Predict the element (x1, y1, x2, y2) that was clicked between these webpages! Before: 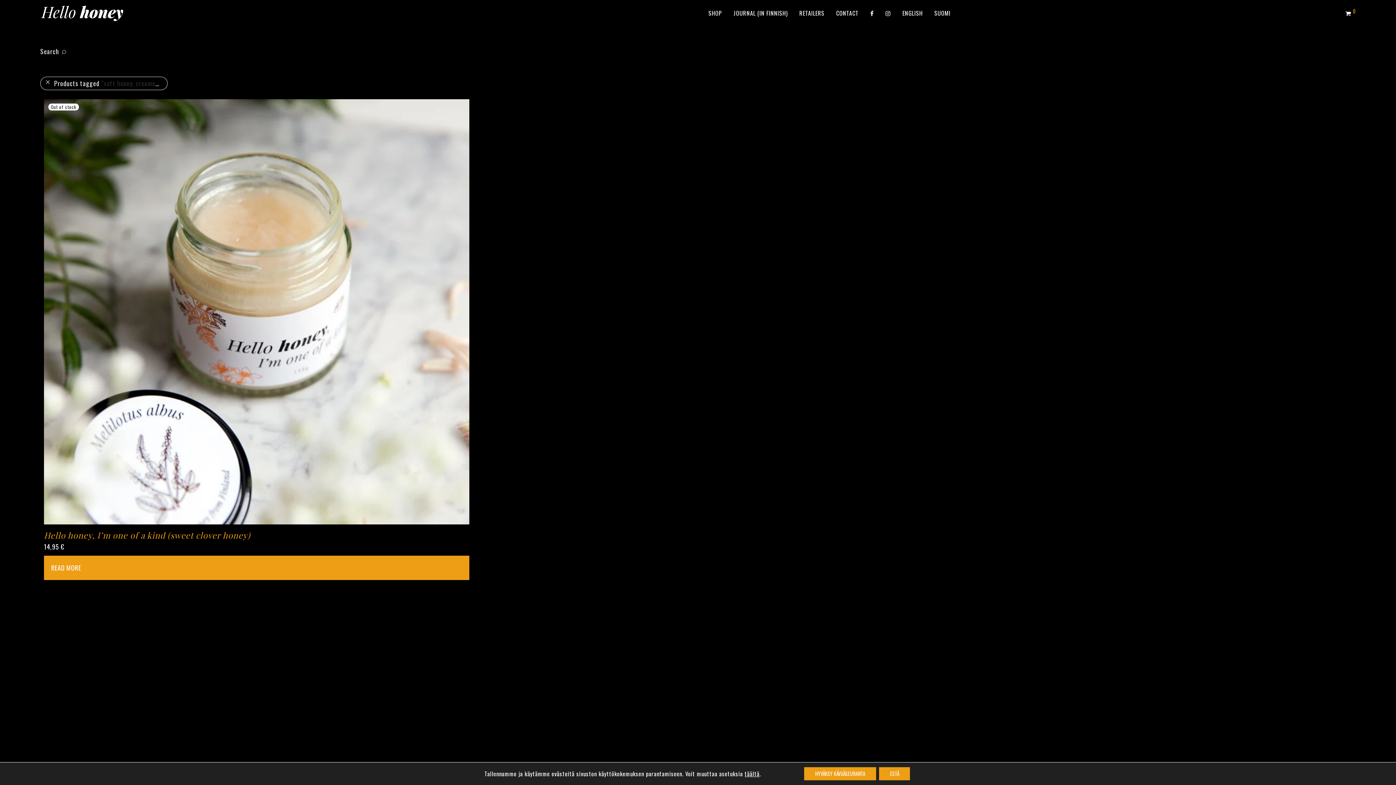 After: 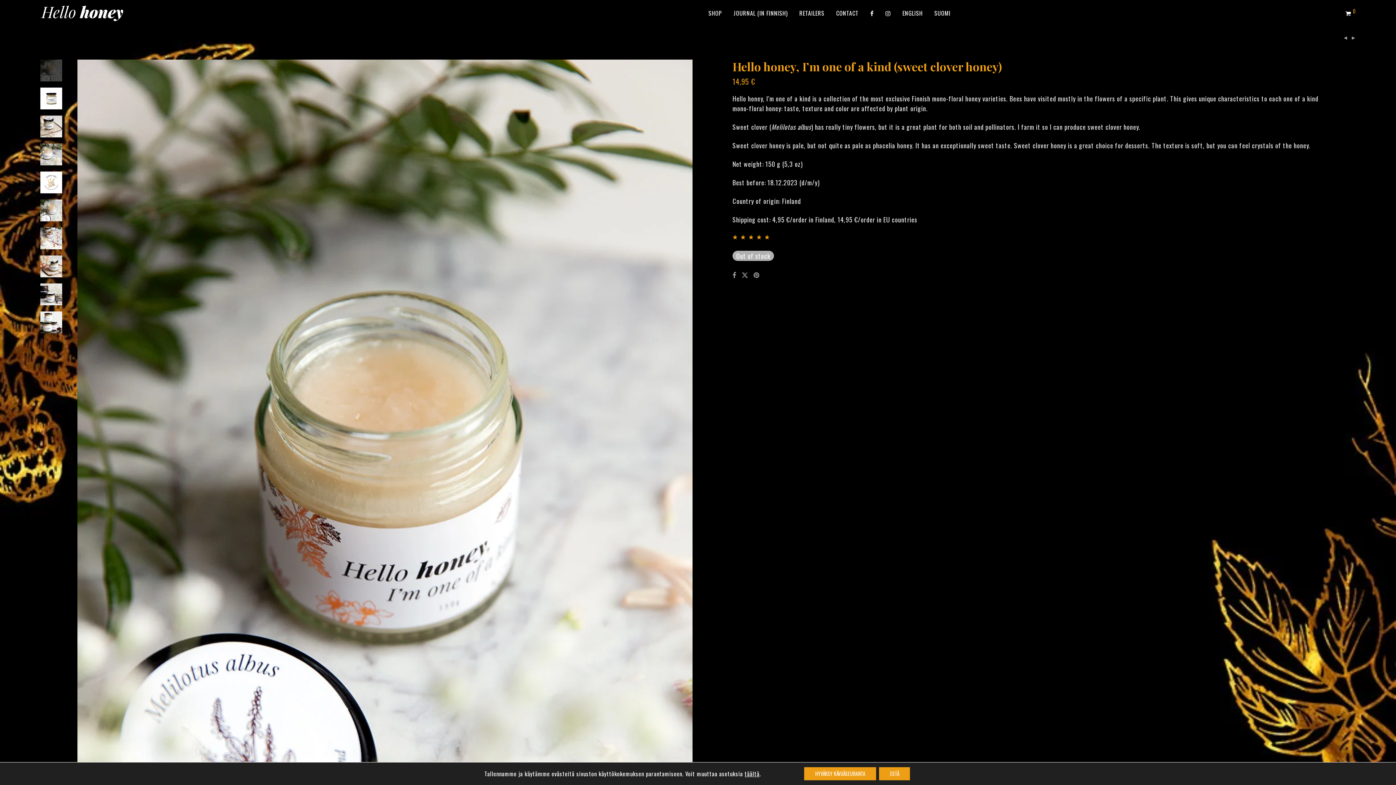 Action: label: Hello honey, I’m one of a kind (sweet clover honey) bbox: (44, 529, 250, 541)